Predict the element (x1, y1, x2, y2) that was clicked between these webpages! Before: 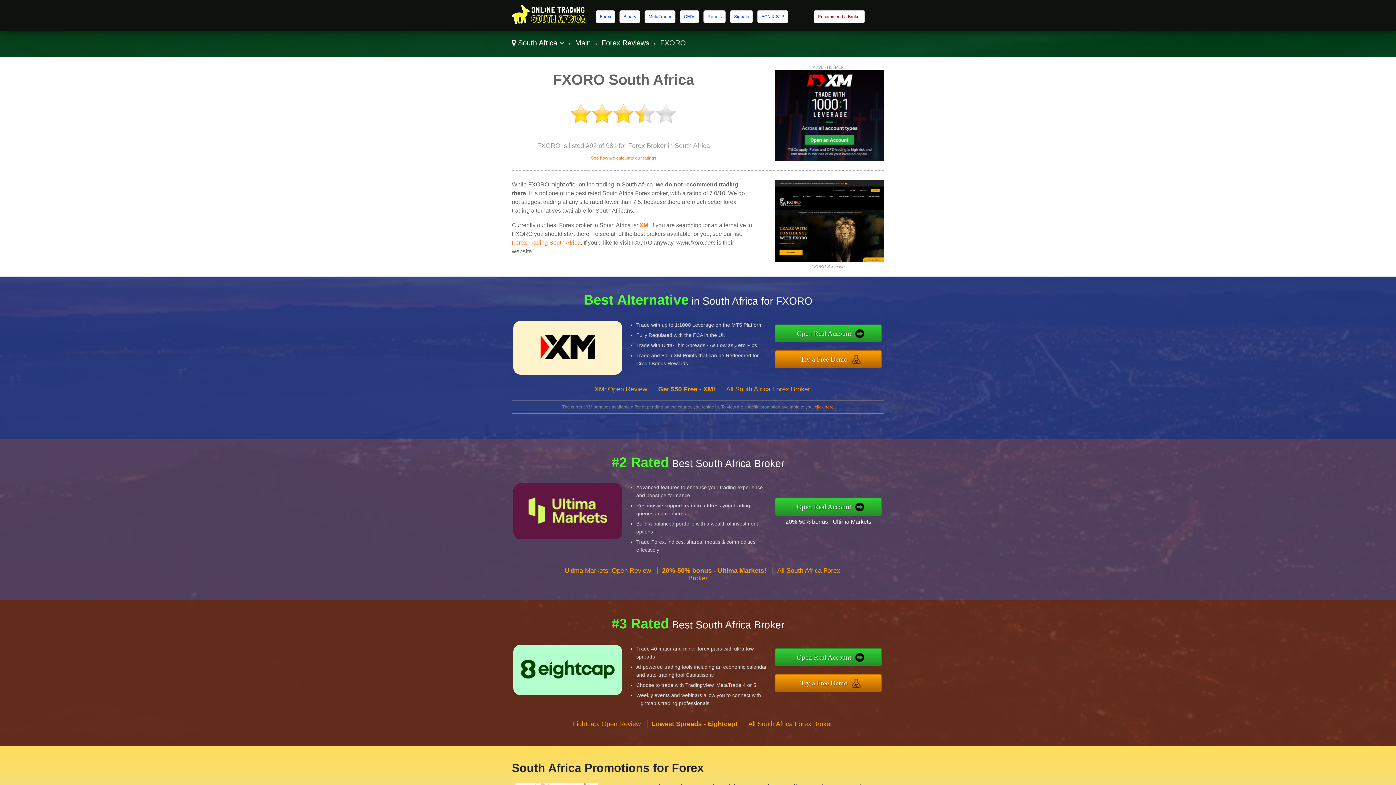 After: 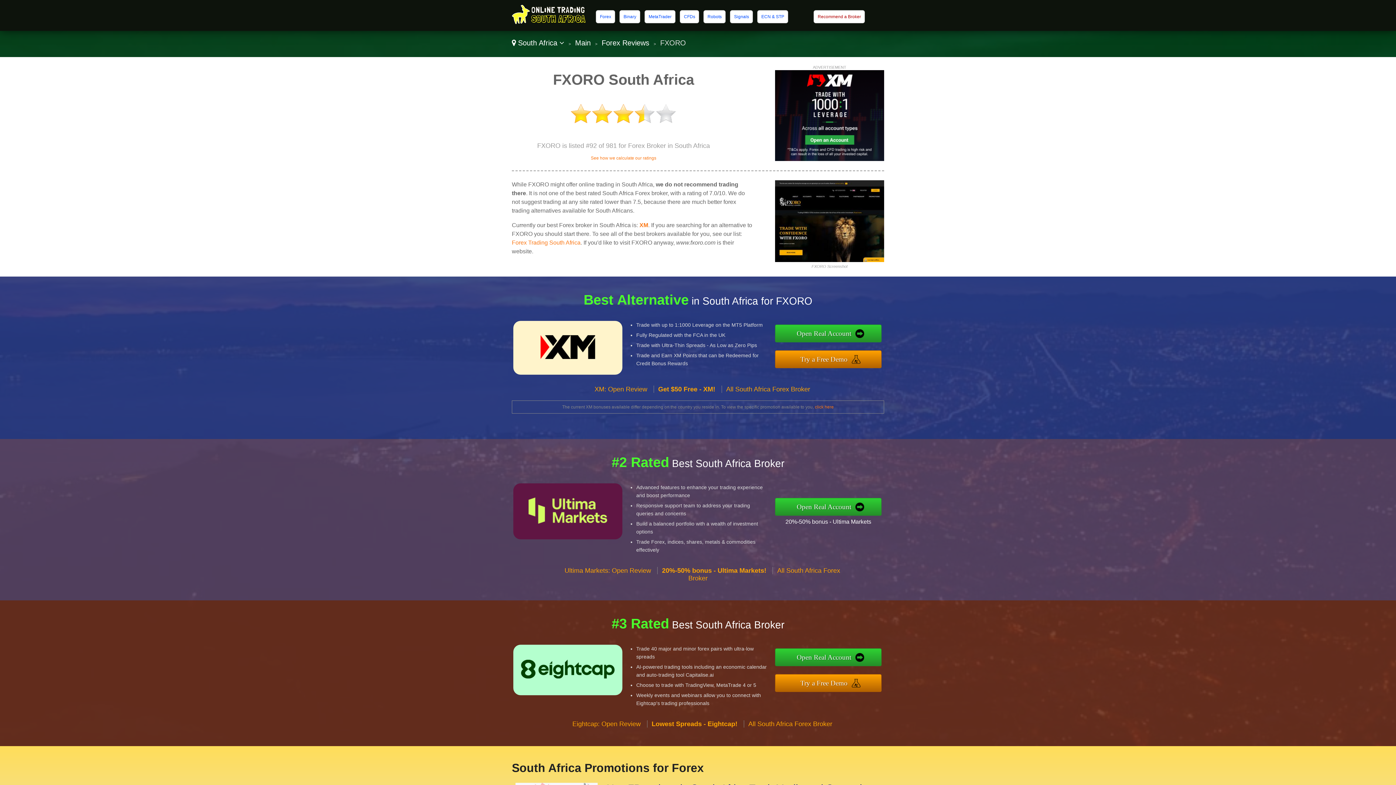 Action: bbox: (662, 567, 766, 574) label: 20%-50% bonus - Ultima Markets!